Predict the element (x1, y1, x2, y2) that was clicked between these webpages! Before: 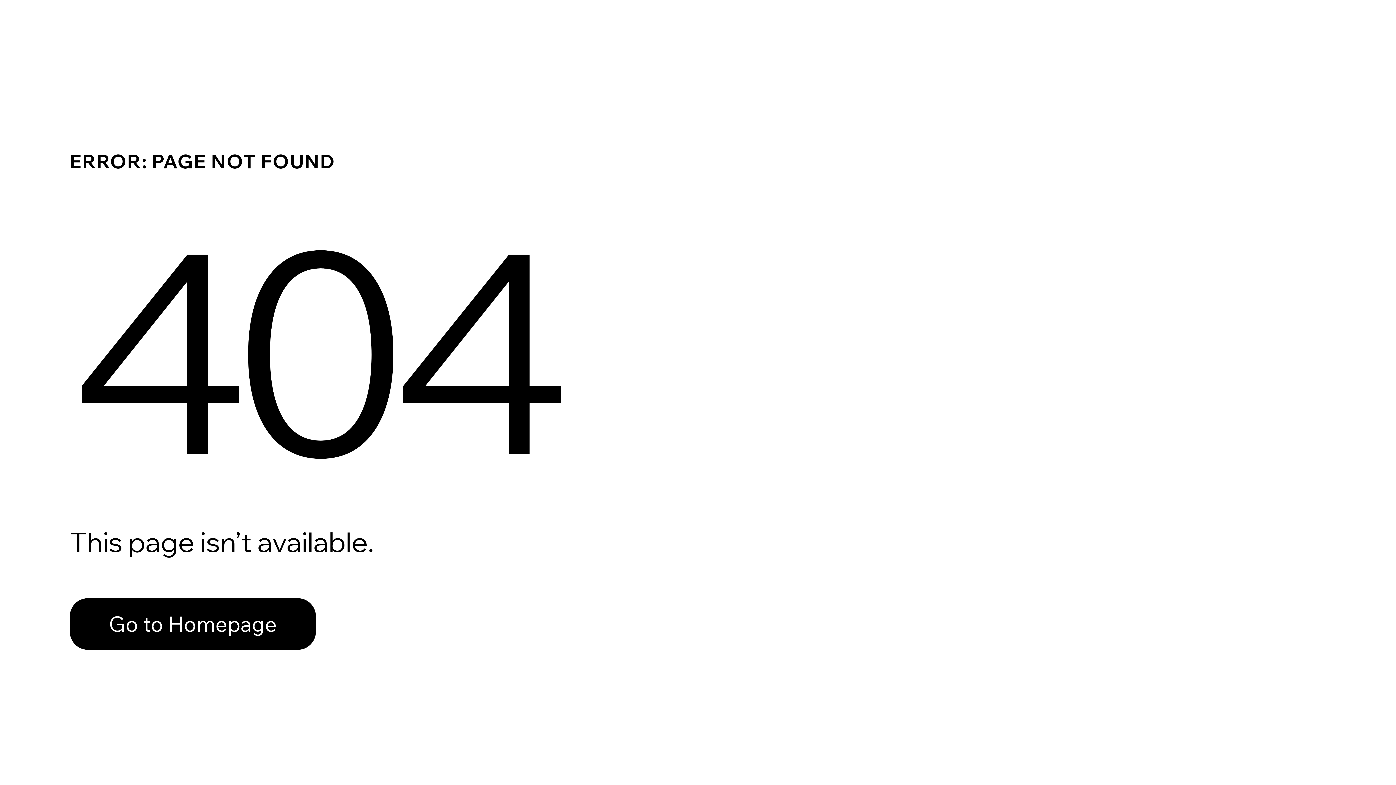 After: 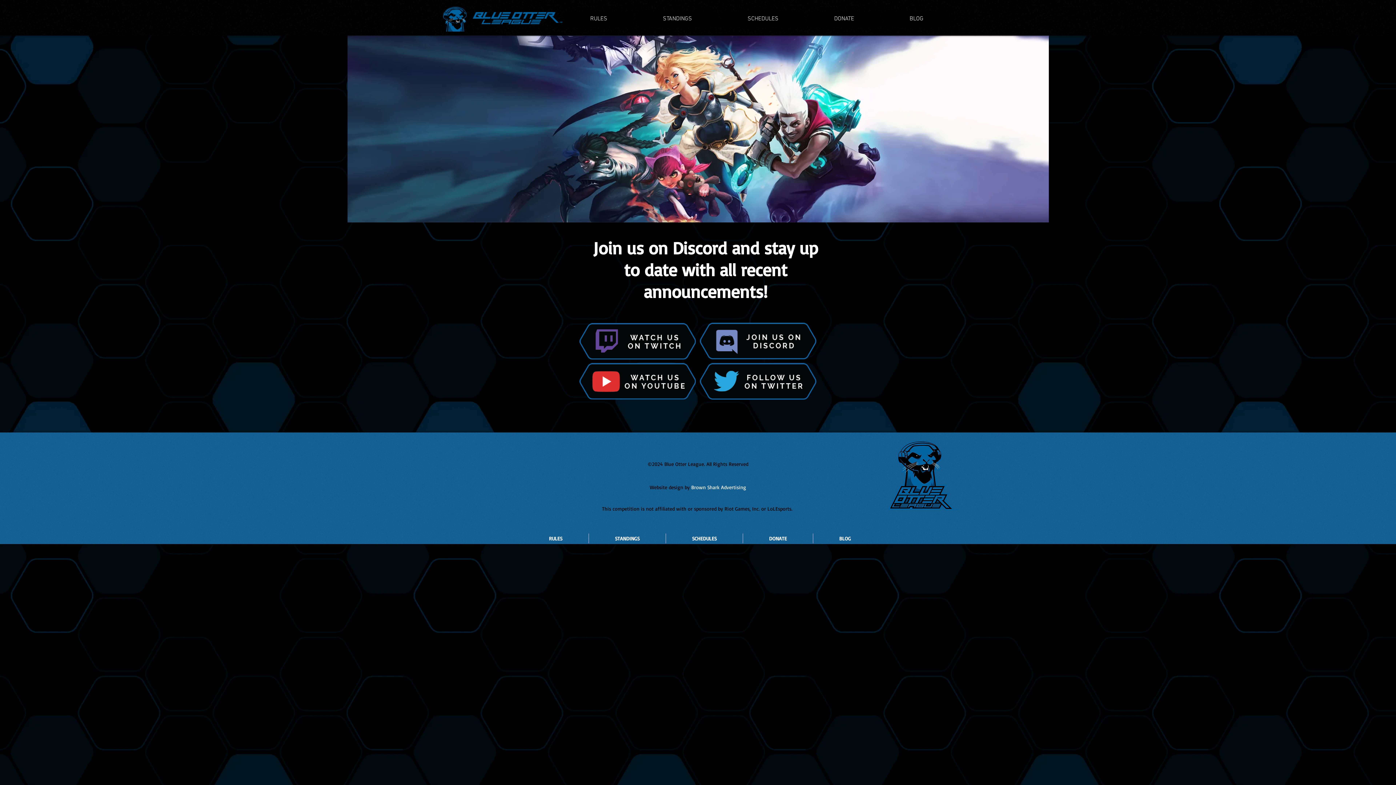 Action: bbox: (69, 598, 316, 650) label: Go to Homepage